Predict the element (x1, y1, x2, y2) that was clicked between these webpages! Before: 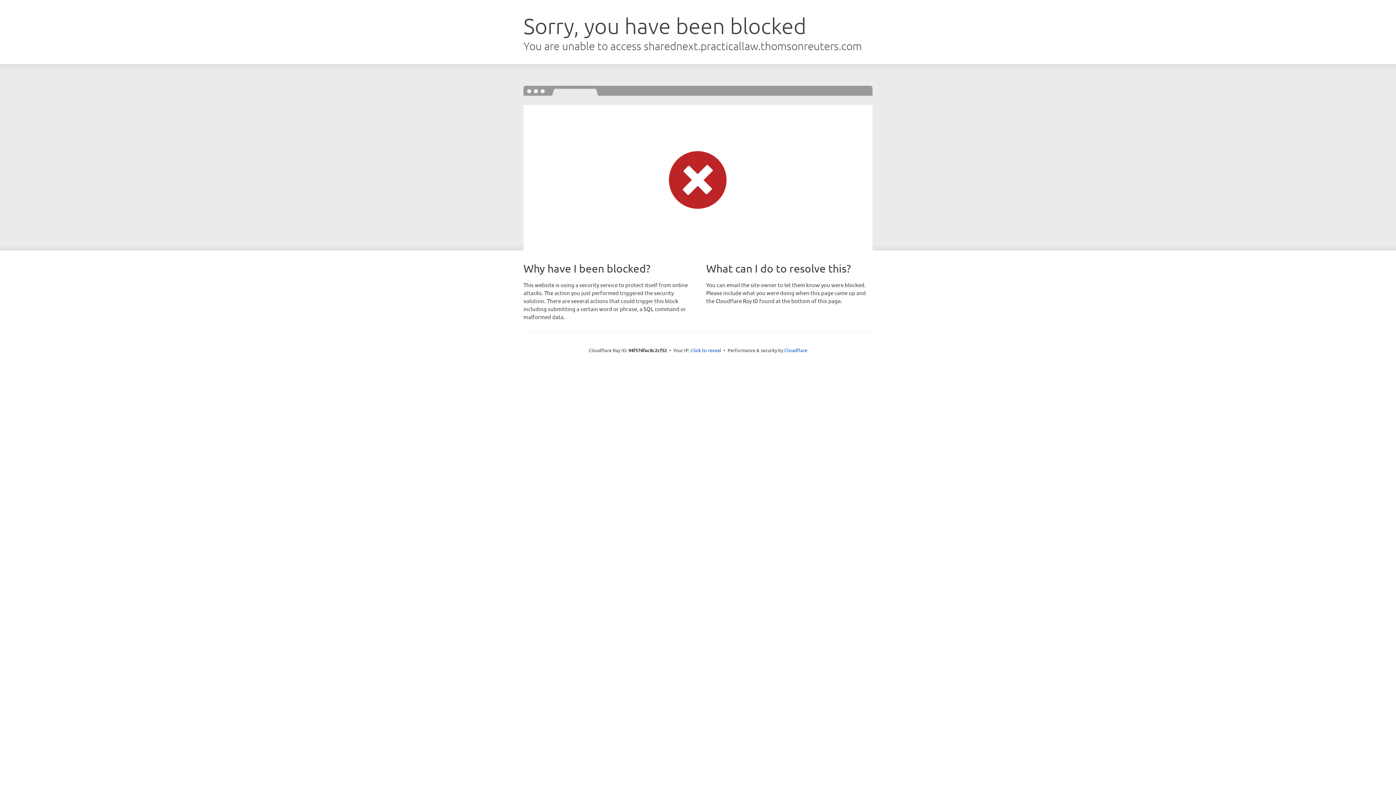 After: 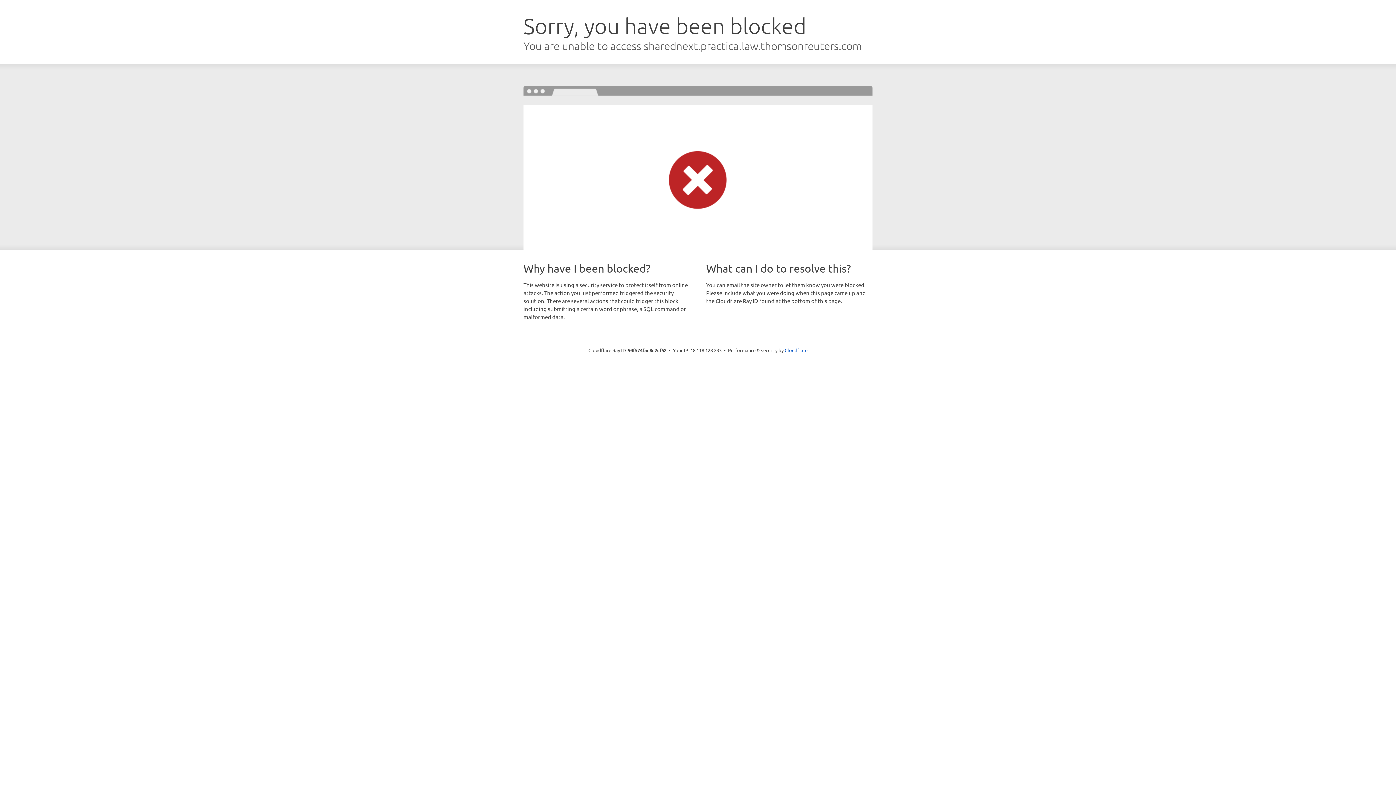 Action: label: Click to reveal bbox: (690, 346, 721, 353)